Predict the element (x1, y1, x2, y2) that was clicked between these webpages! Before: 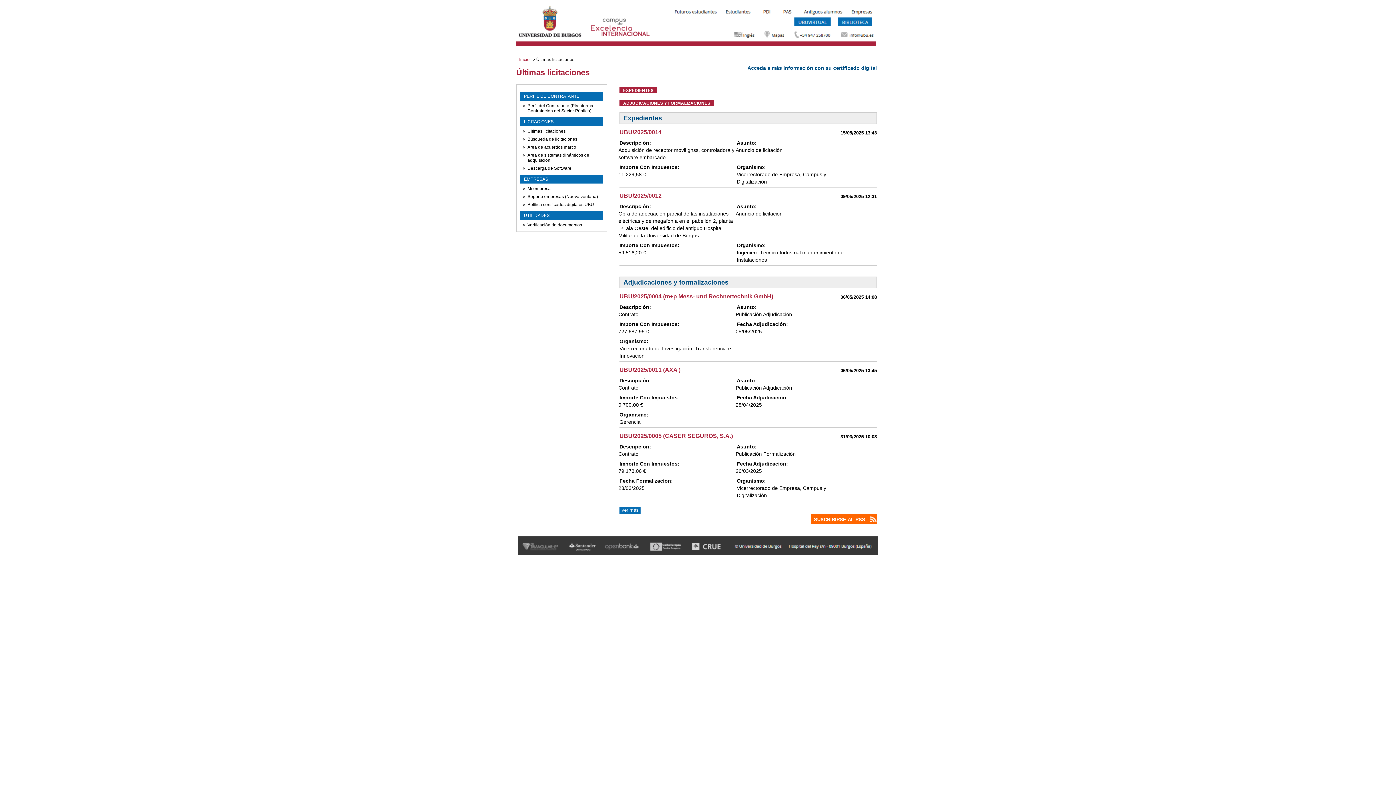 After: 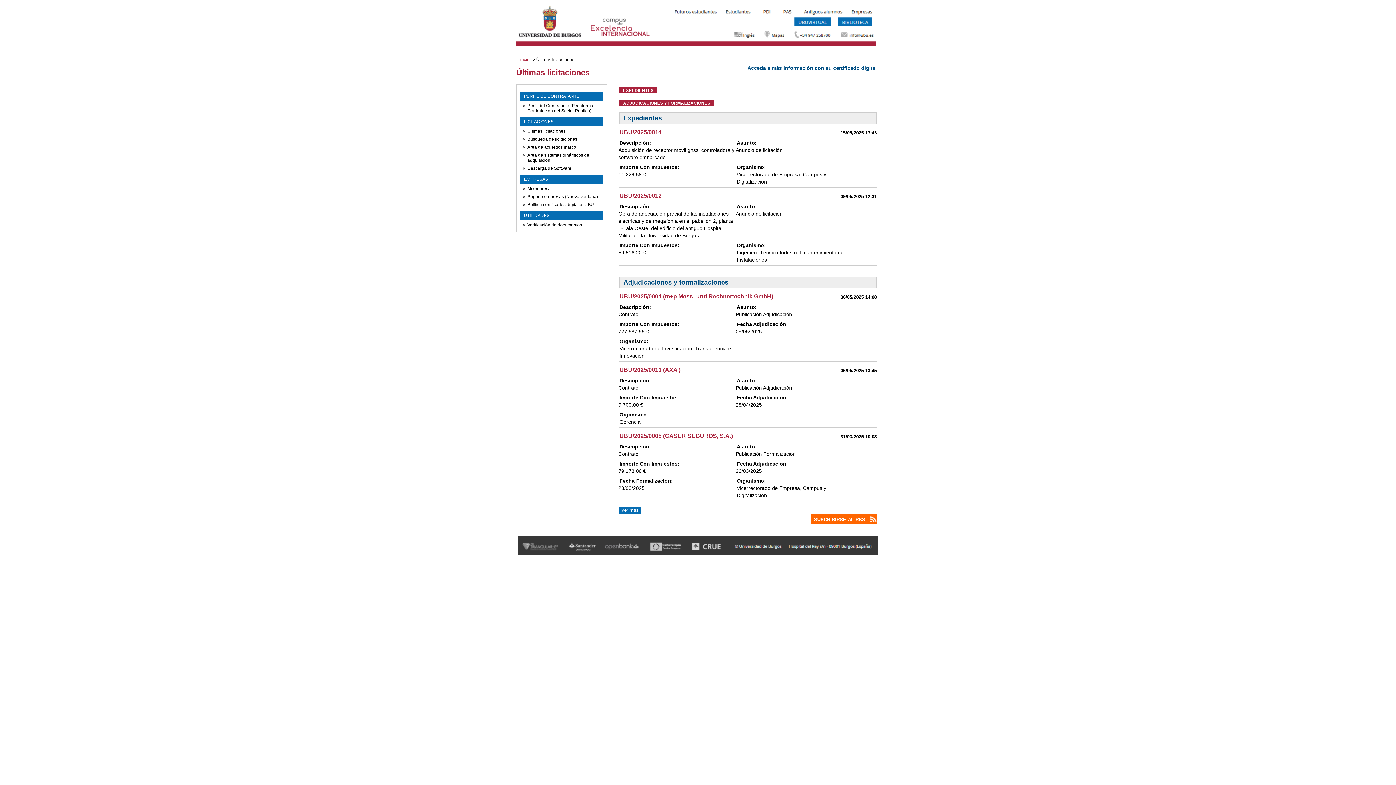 Action: bbox: (619, 112, 877, 123) label: Expedientes